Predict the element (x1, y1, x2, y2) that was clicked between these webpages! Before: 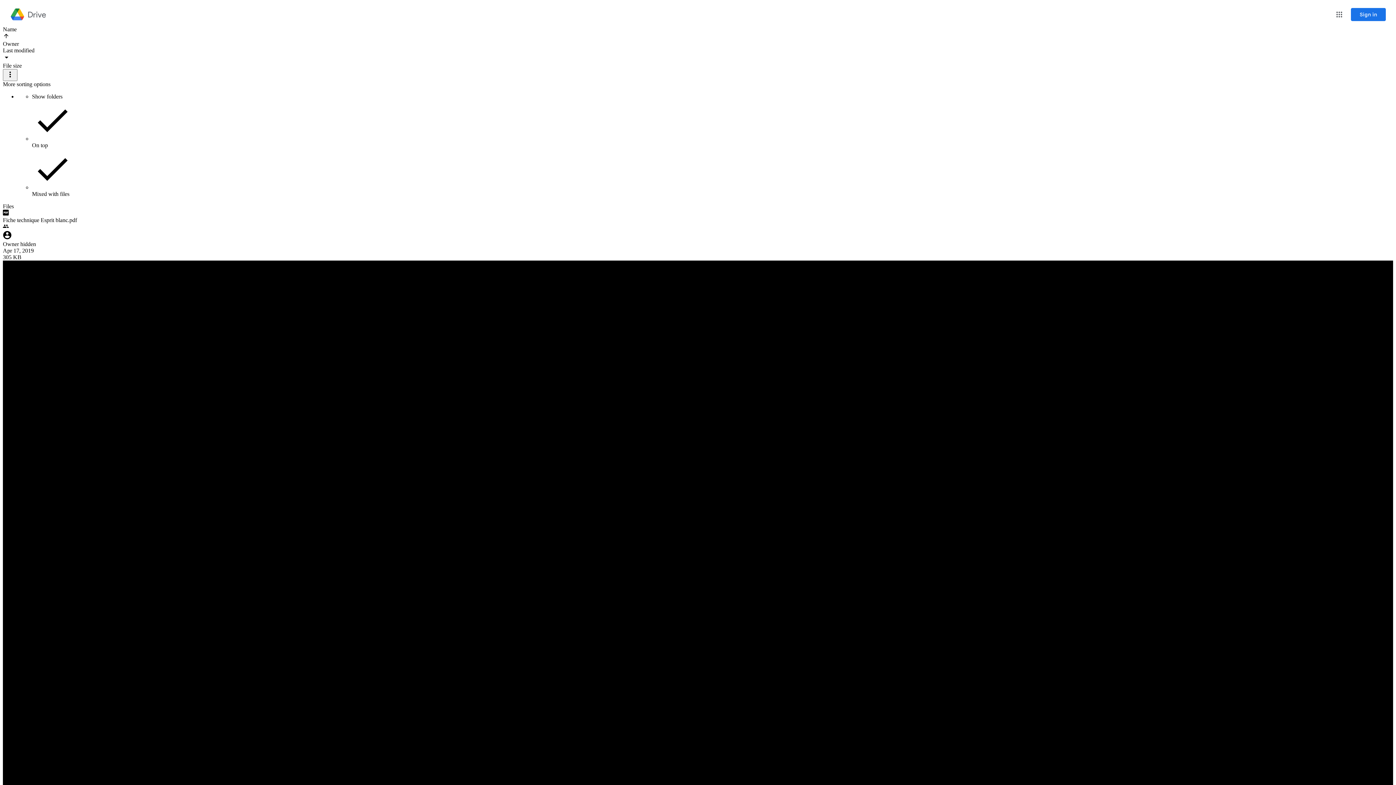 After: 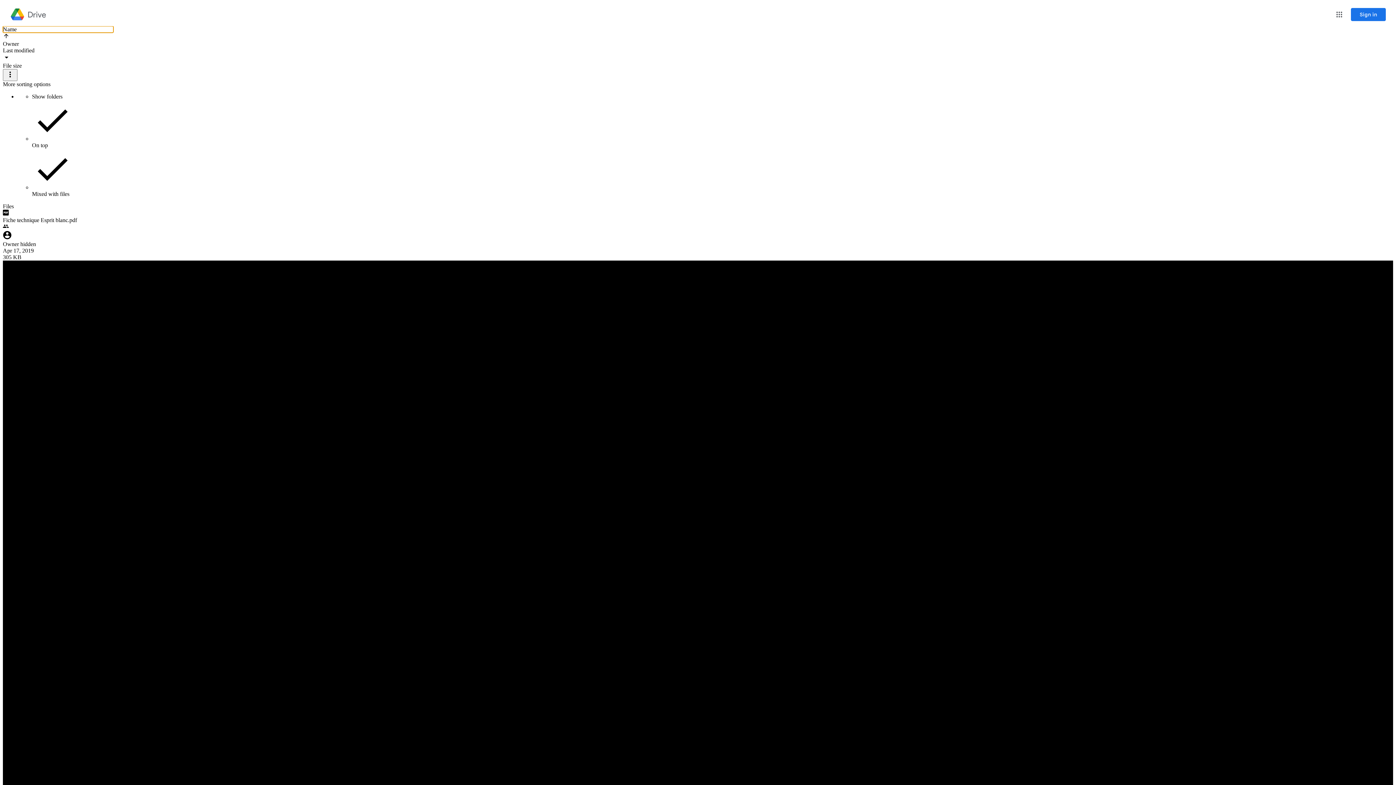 Action: bbox: (2, 26, 113, 32) label: Name